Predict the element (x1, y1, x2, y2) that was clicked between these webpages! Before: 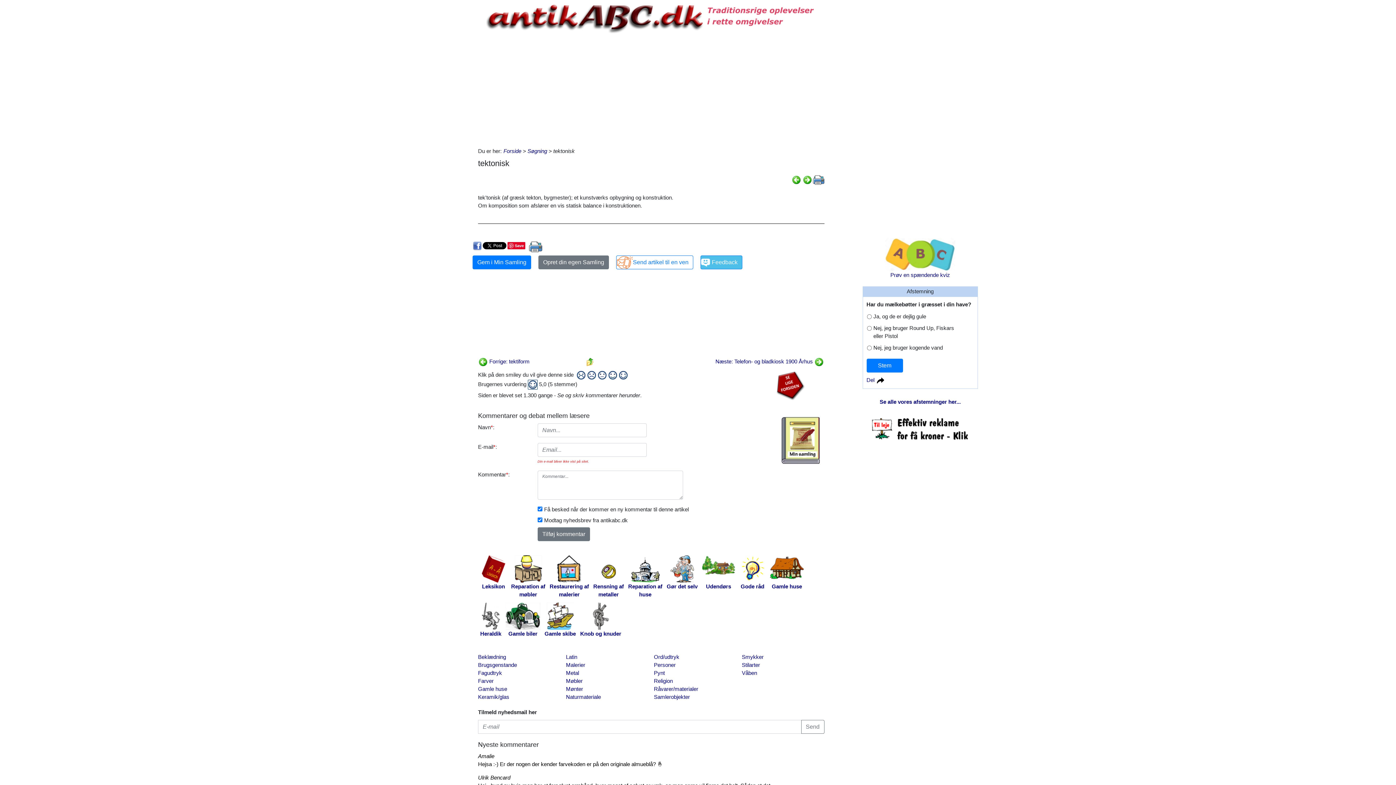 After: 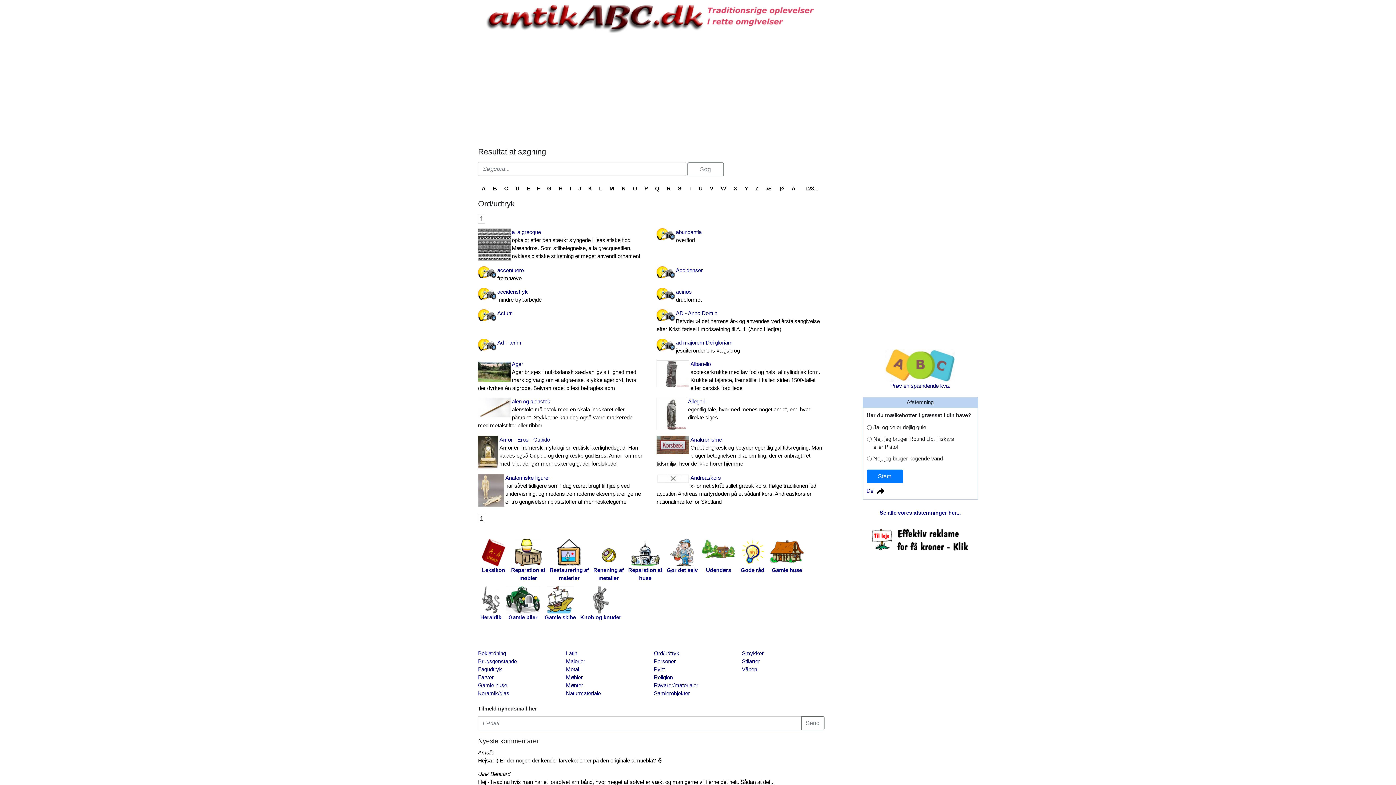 Action: label: Ord/udtryk bbox: (654, 653, 736, 661)